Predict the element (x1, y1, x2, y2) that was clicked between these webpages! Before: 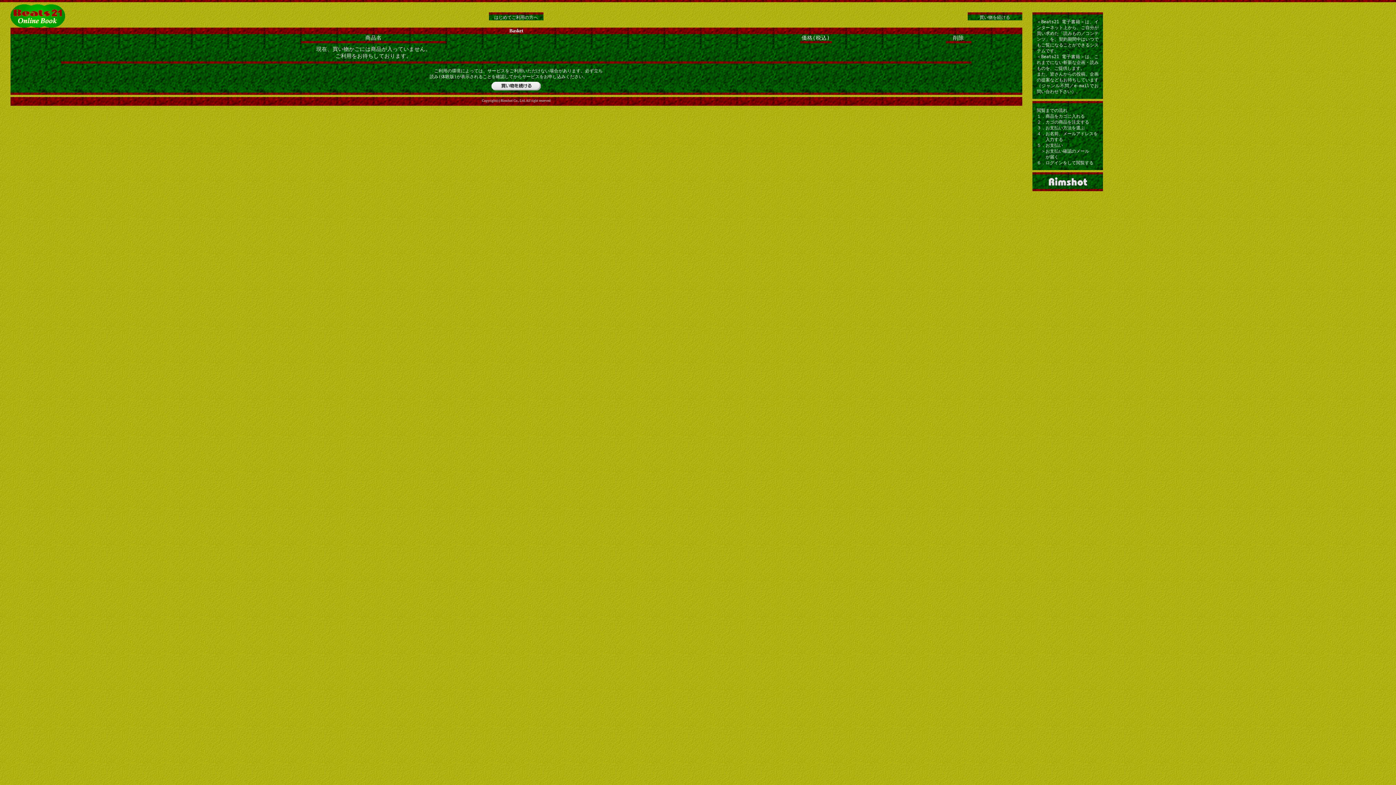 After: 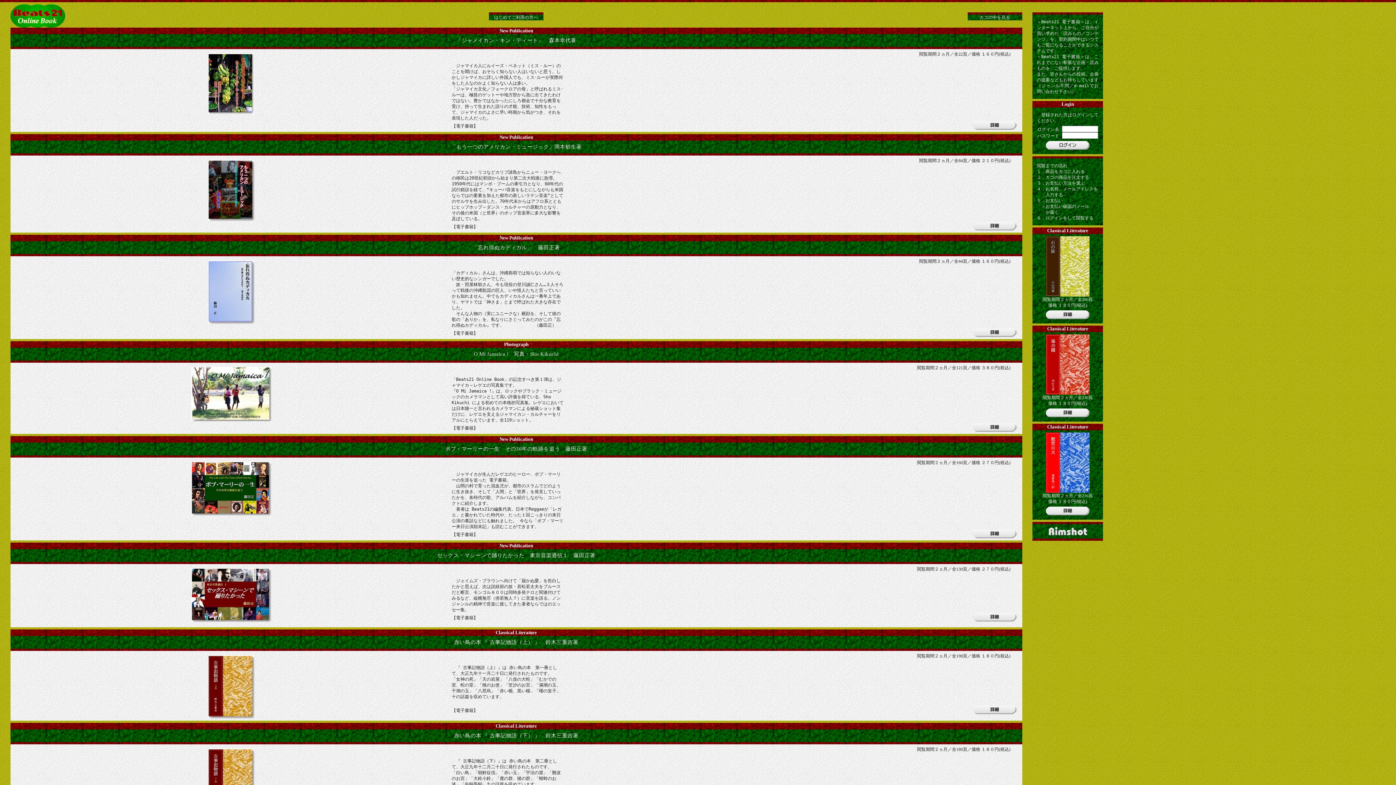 Action: bbox: (491, 85, 541, 91)